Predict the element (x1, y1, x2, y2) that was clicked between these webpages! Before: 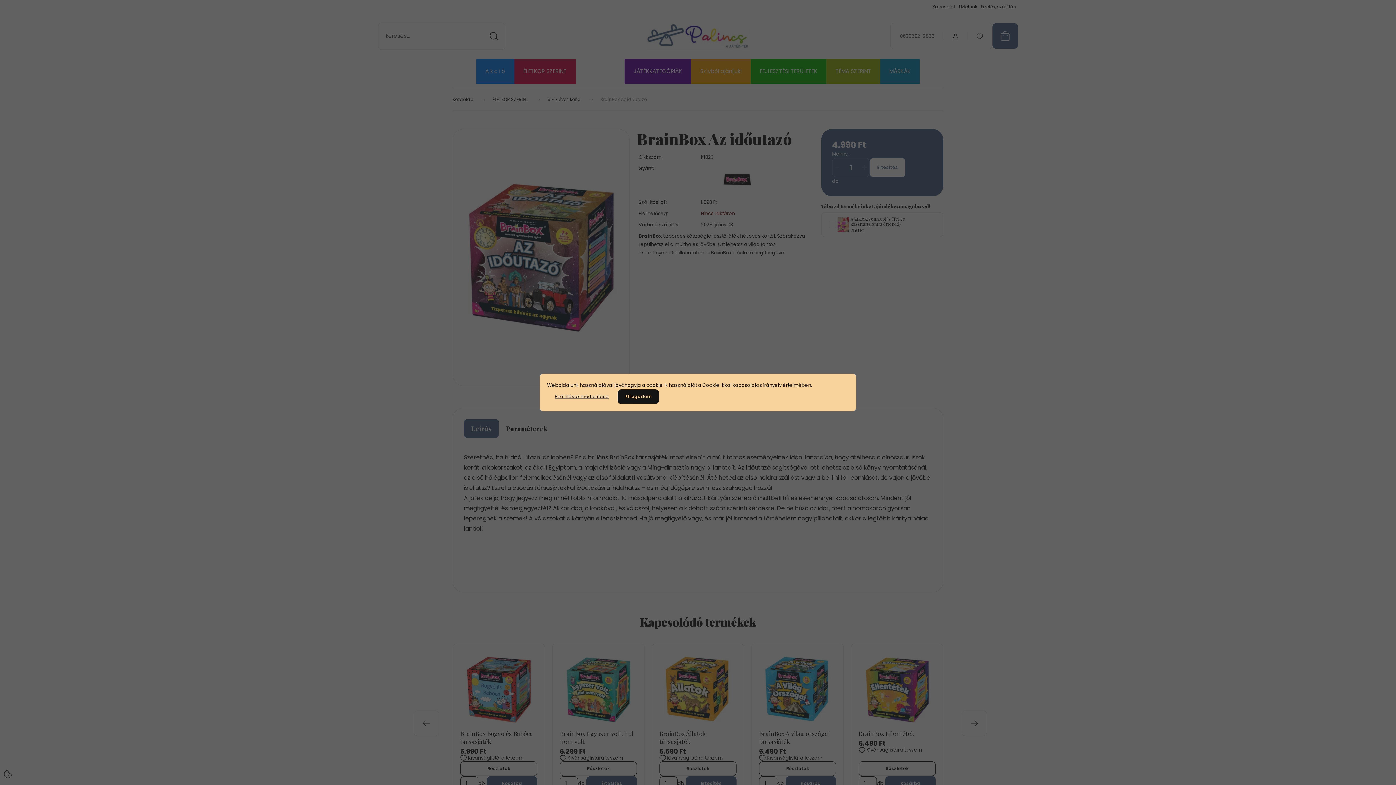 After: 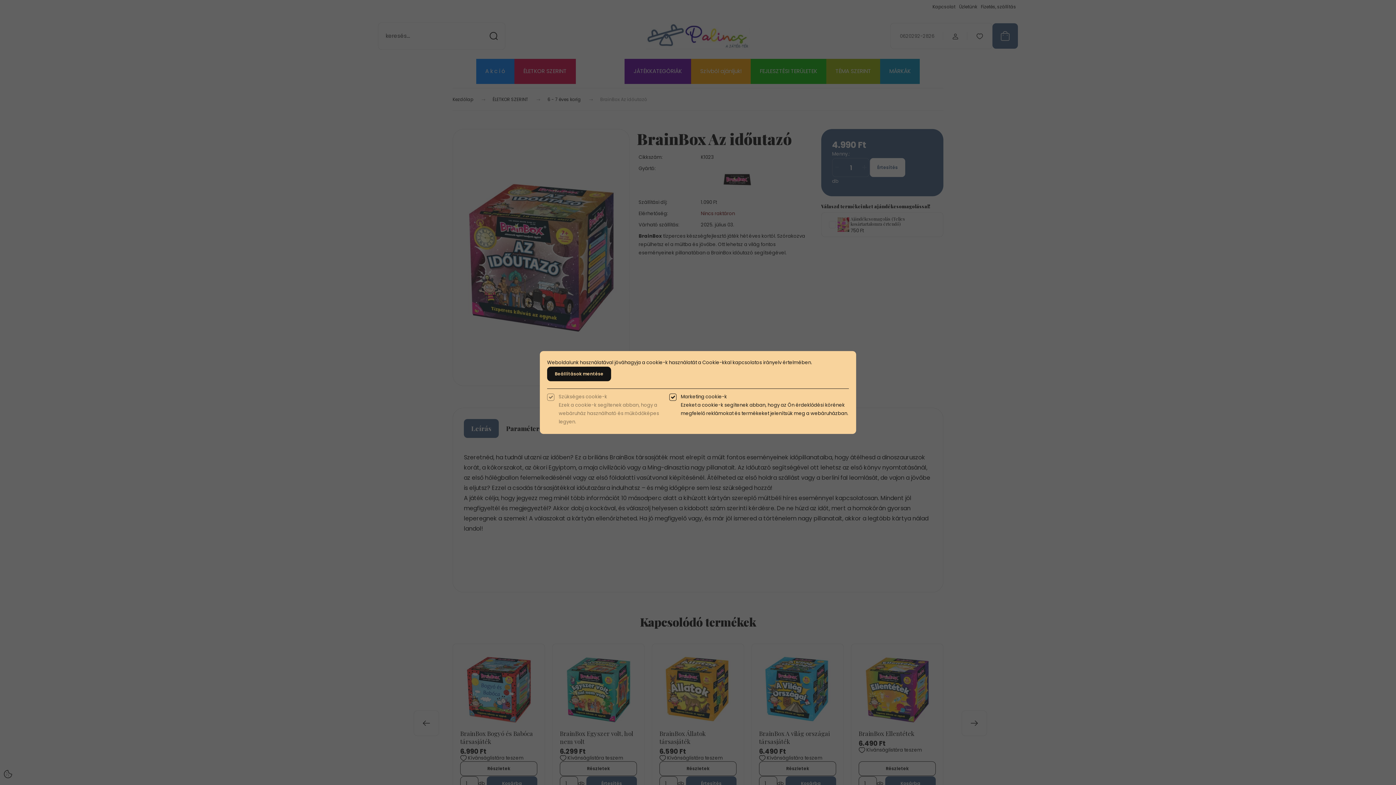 Action: label: Beállítások módosítása bbox: (547, 389, 616, 404)